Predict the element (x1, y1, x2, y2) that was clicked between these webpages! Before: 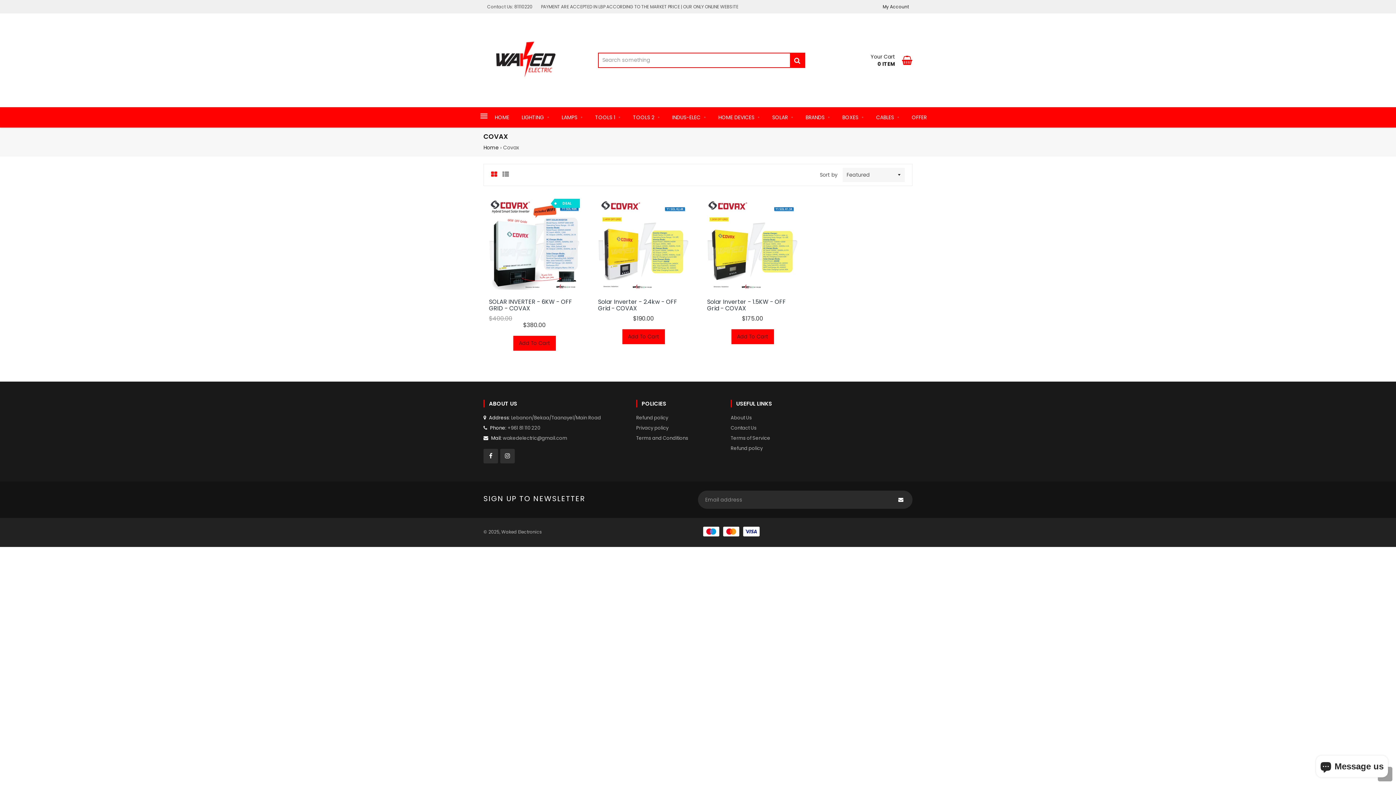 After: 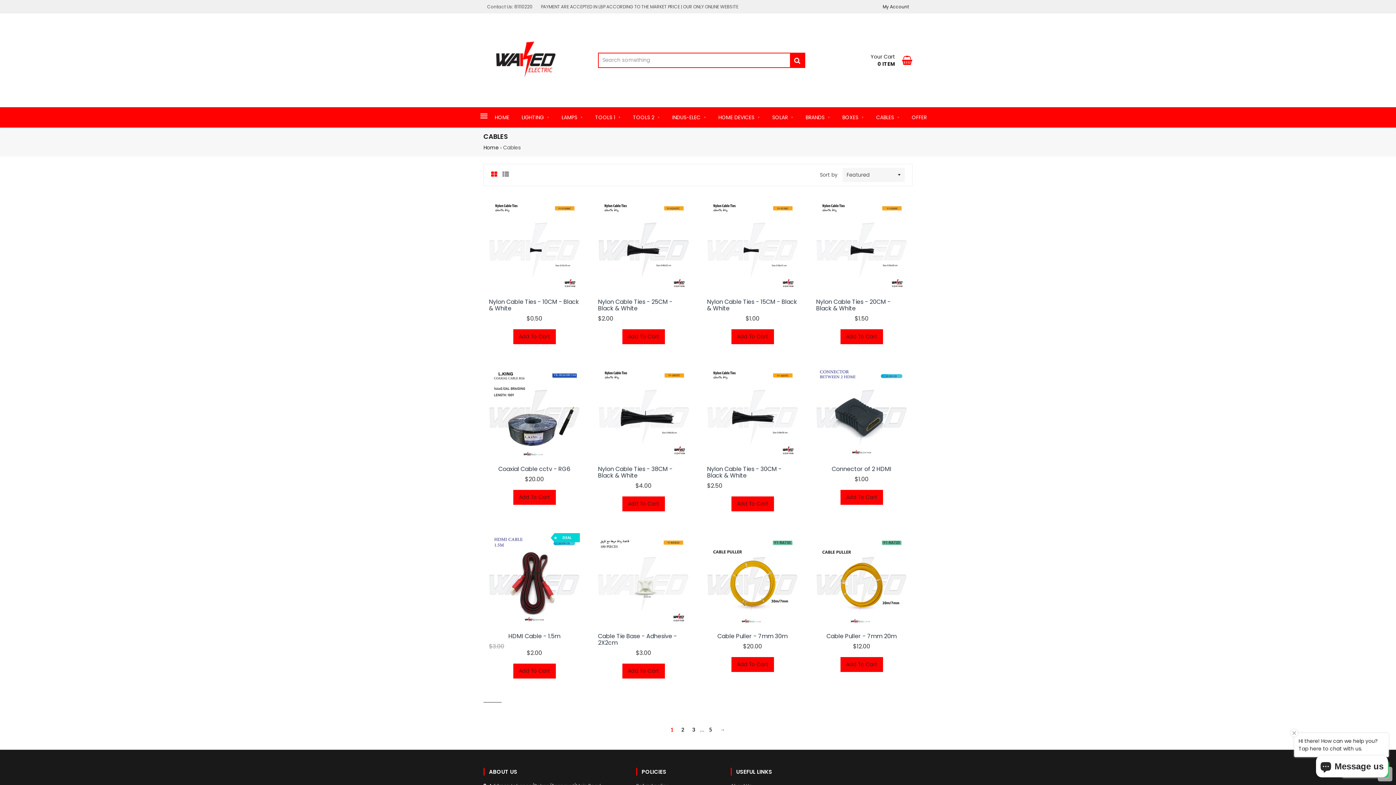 Action: bbox: (870, 107, 905, 127) label: CABLES 